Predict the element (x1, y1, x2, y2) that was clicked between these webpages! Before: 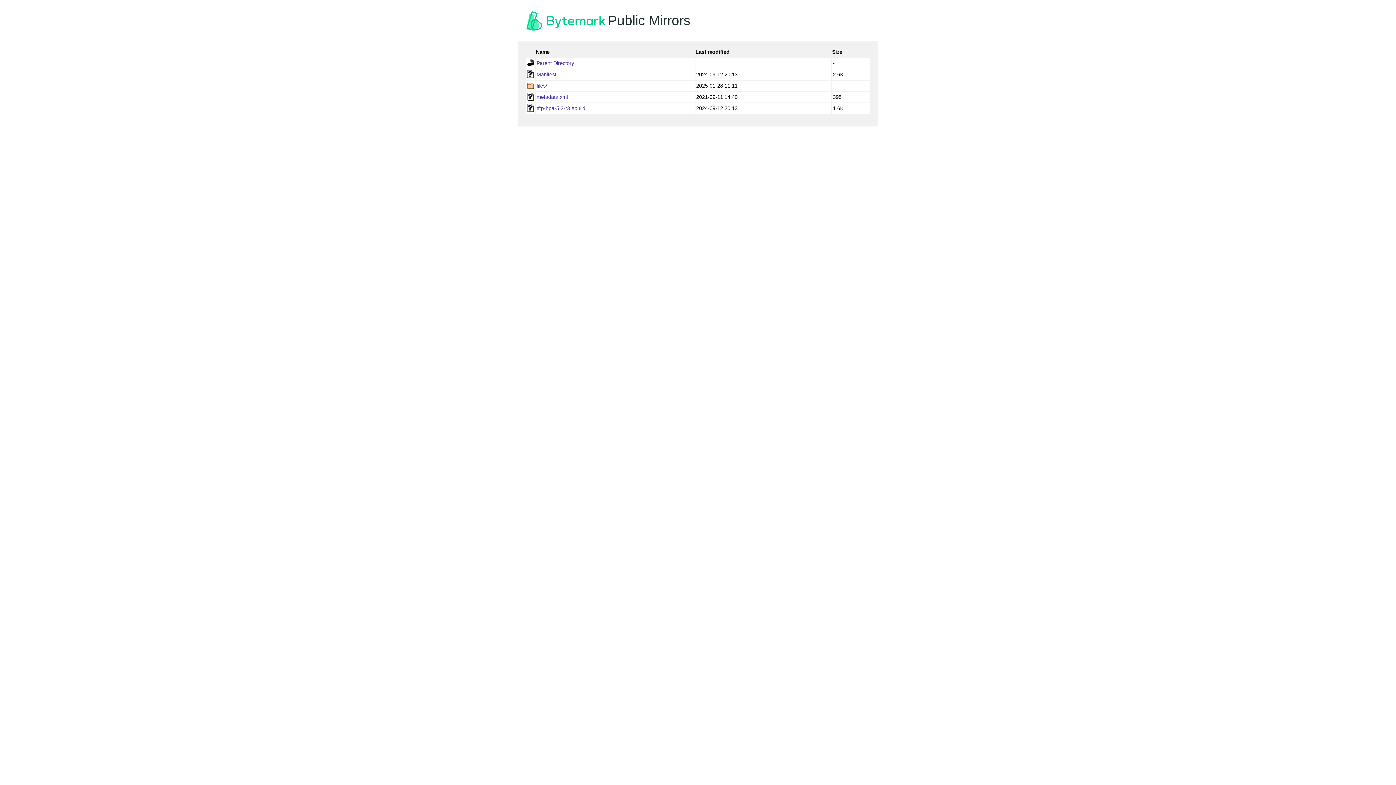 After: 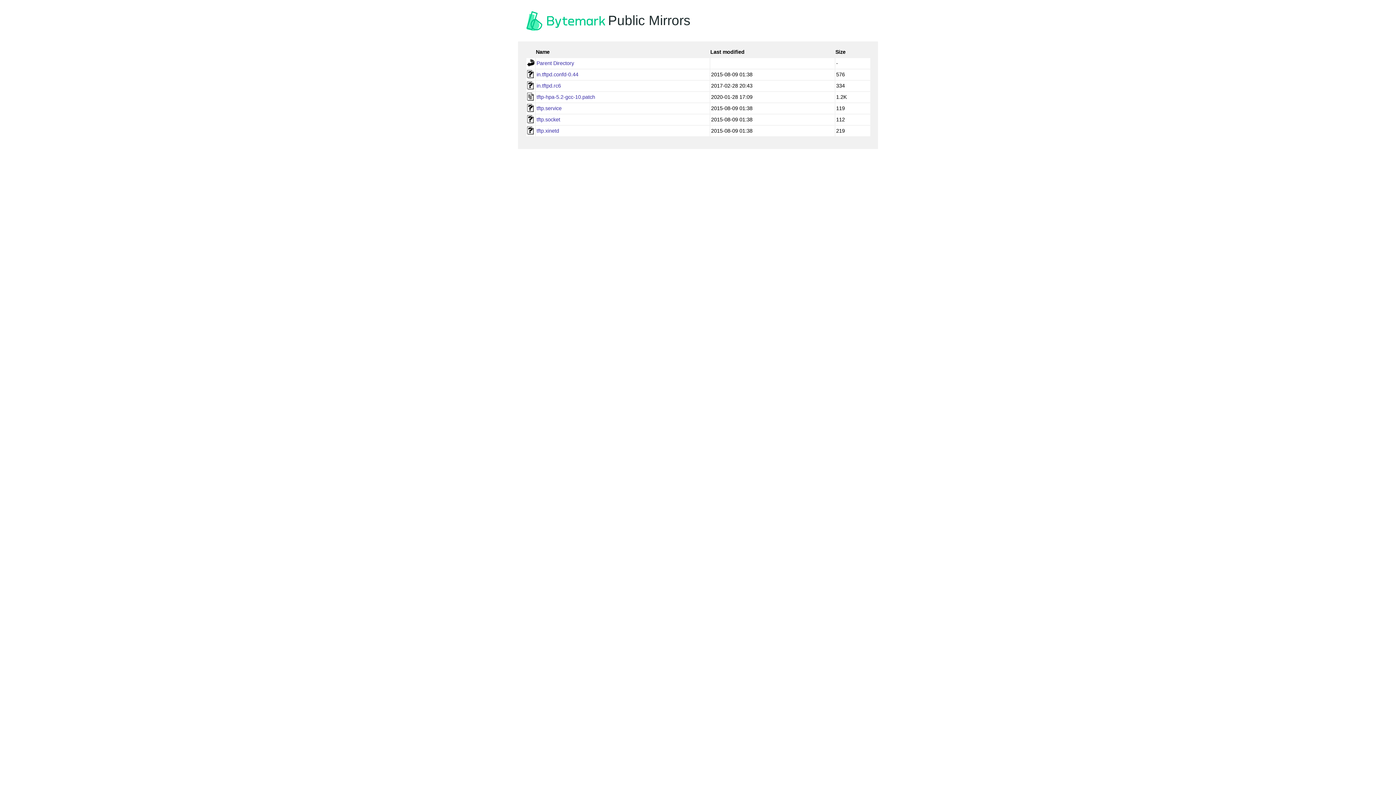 Action: bbox: (536, 82, 547, 88) label: files/